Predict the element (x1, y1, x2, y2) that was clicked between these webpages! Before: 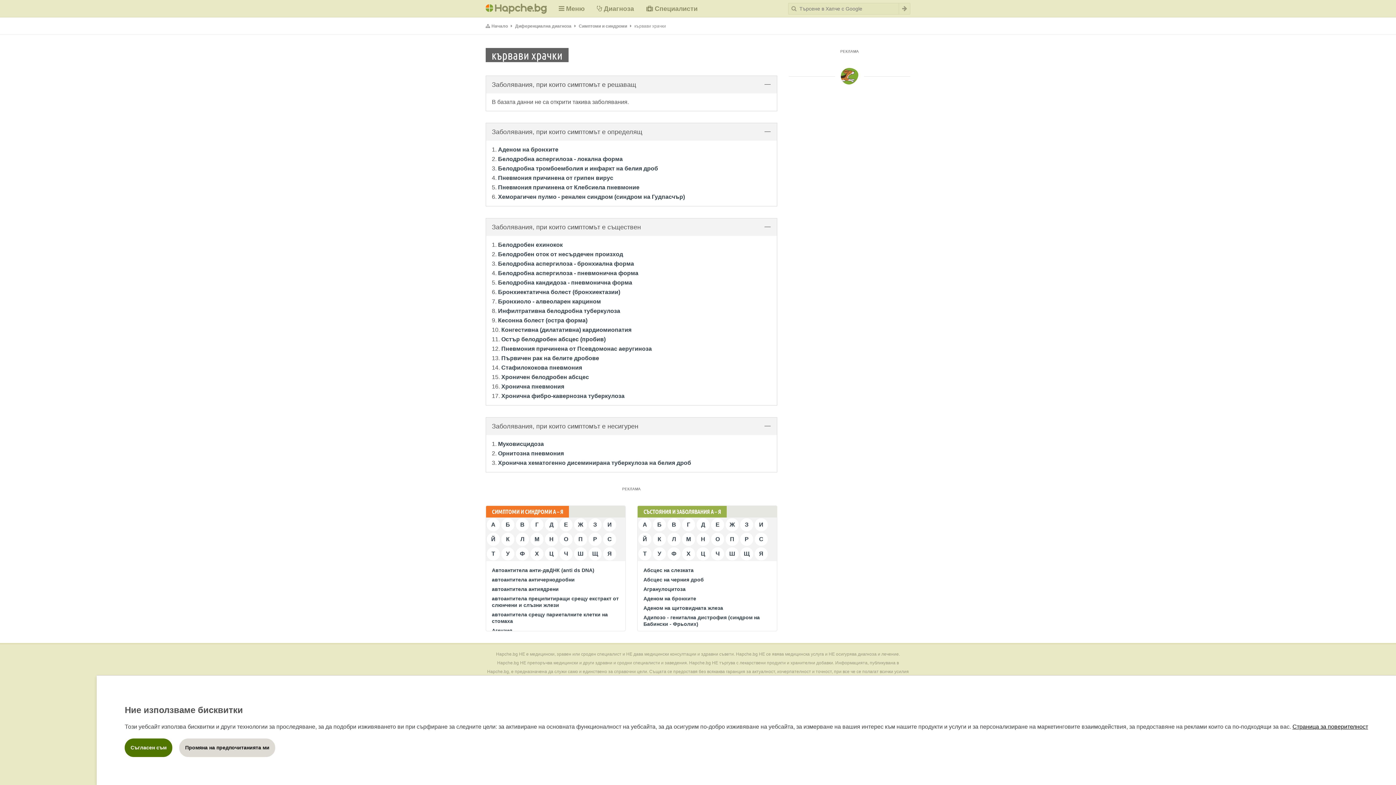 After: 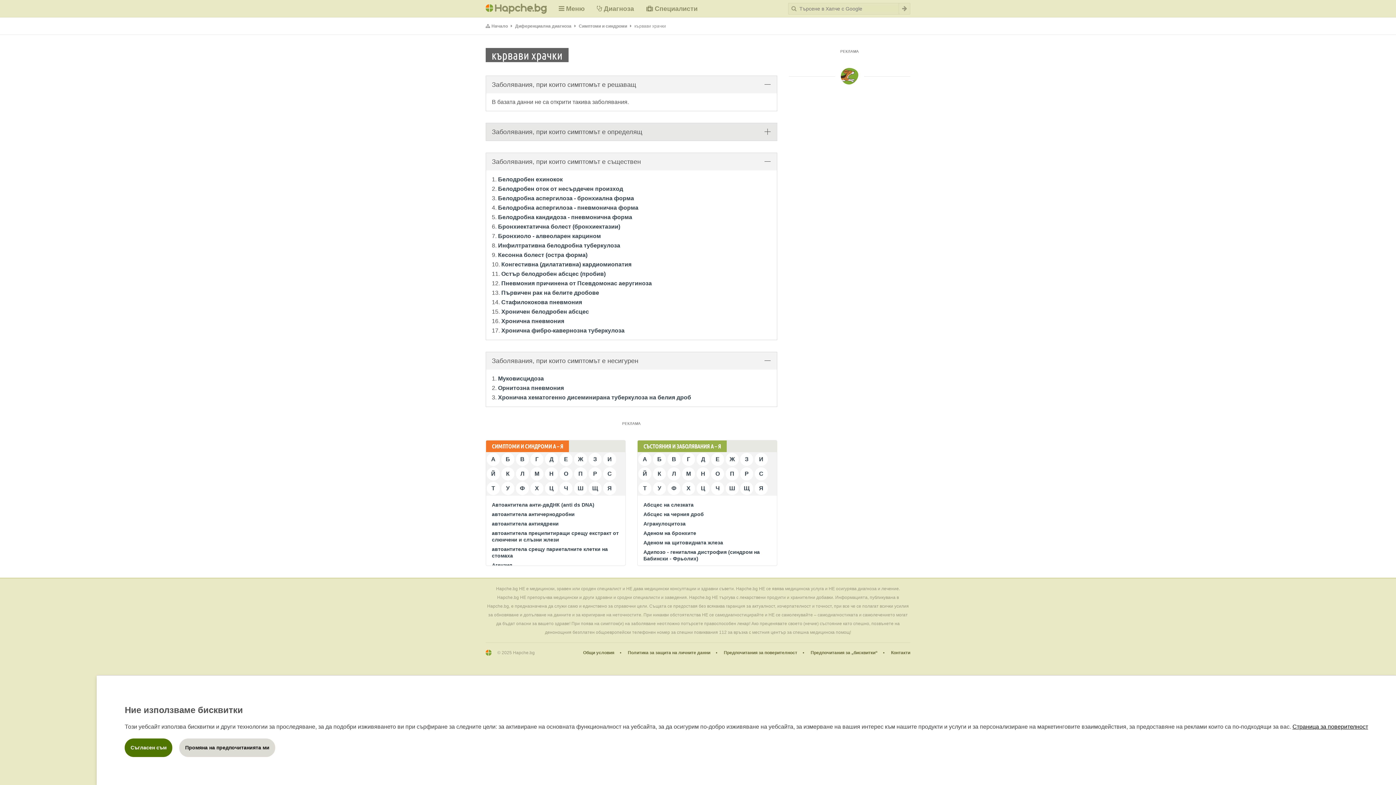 Action: label: Заболявания, при които симптомът е определящ bbox: (486, 123, 777, 140)